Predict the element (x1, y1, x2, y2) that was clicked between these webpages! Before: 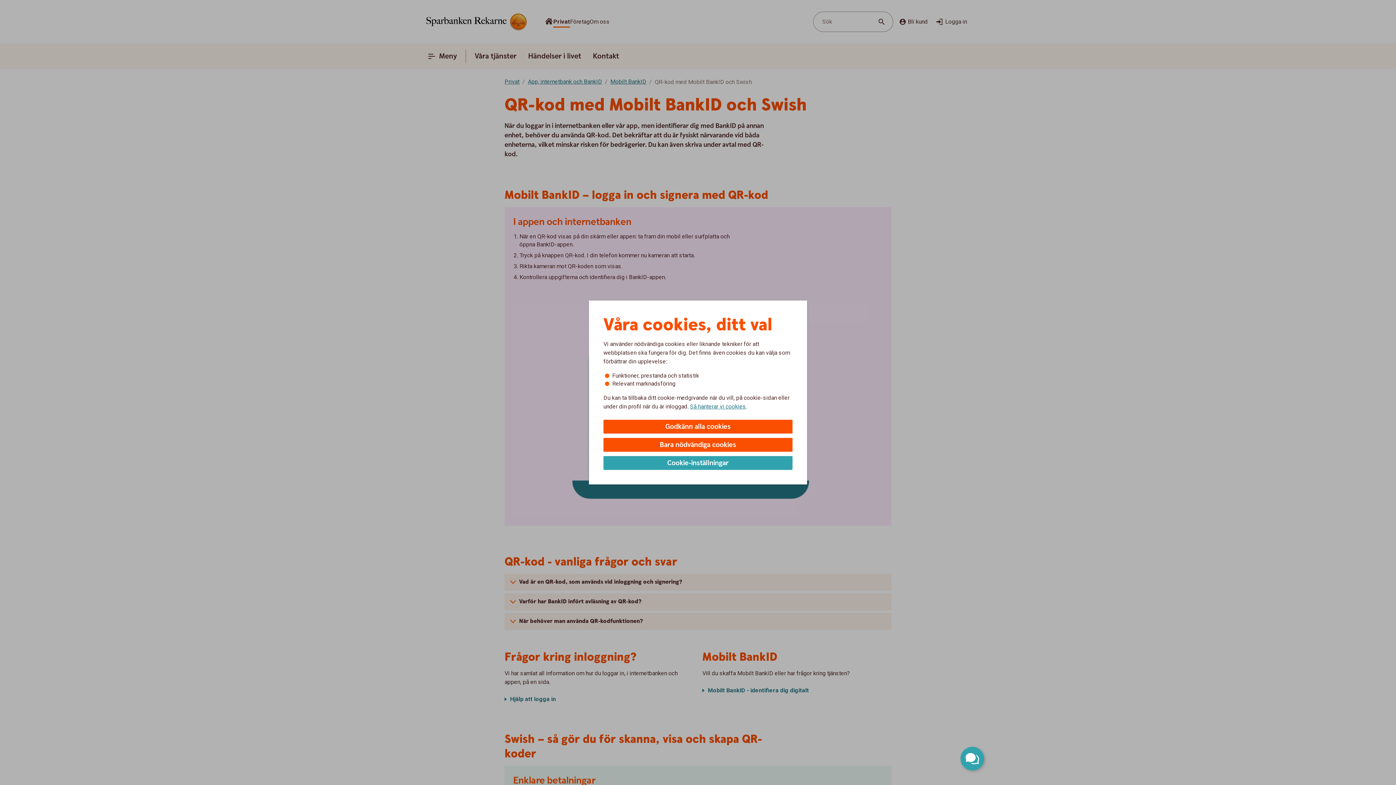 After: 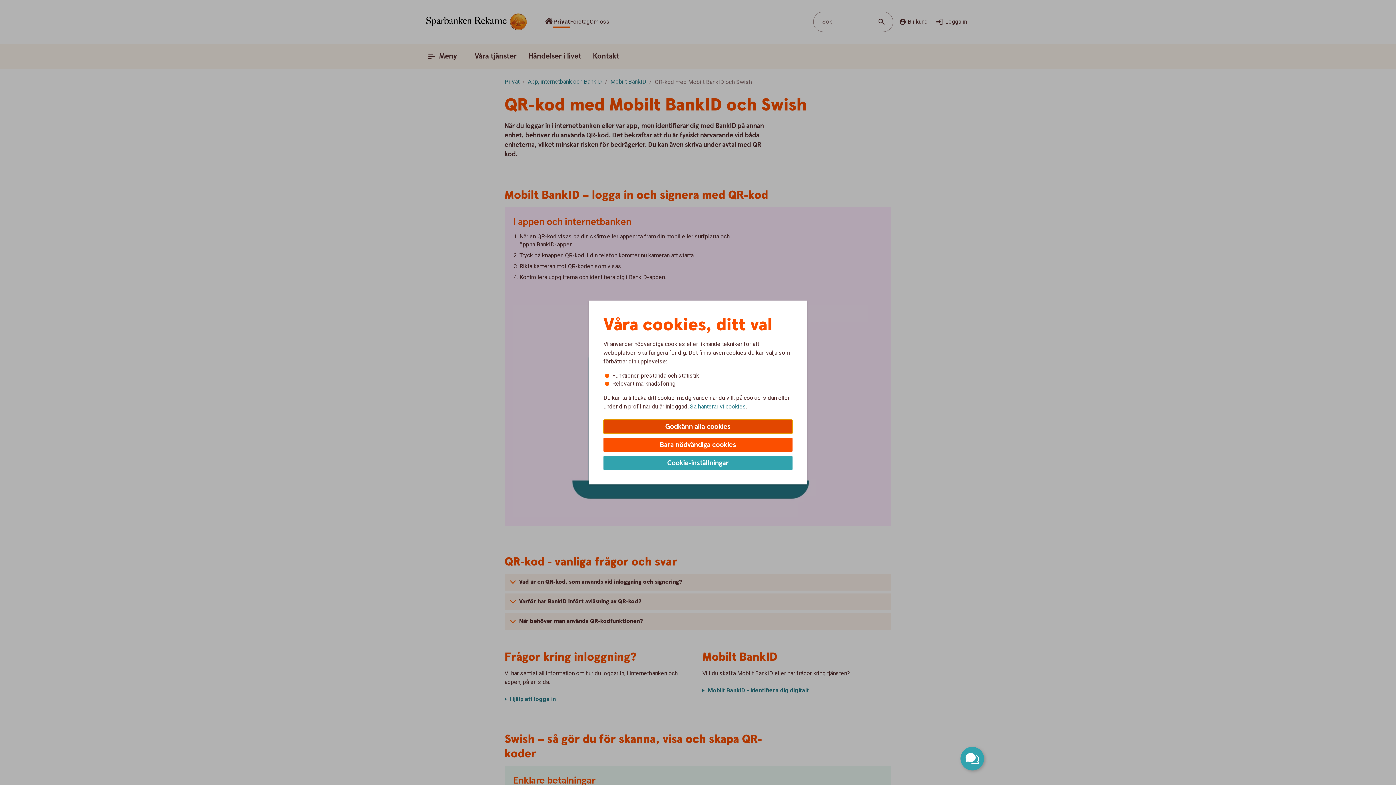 Action: bbox: (603, 420, 792, 433) label: Godkänn alla cookies